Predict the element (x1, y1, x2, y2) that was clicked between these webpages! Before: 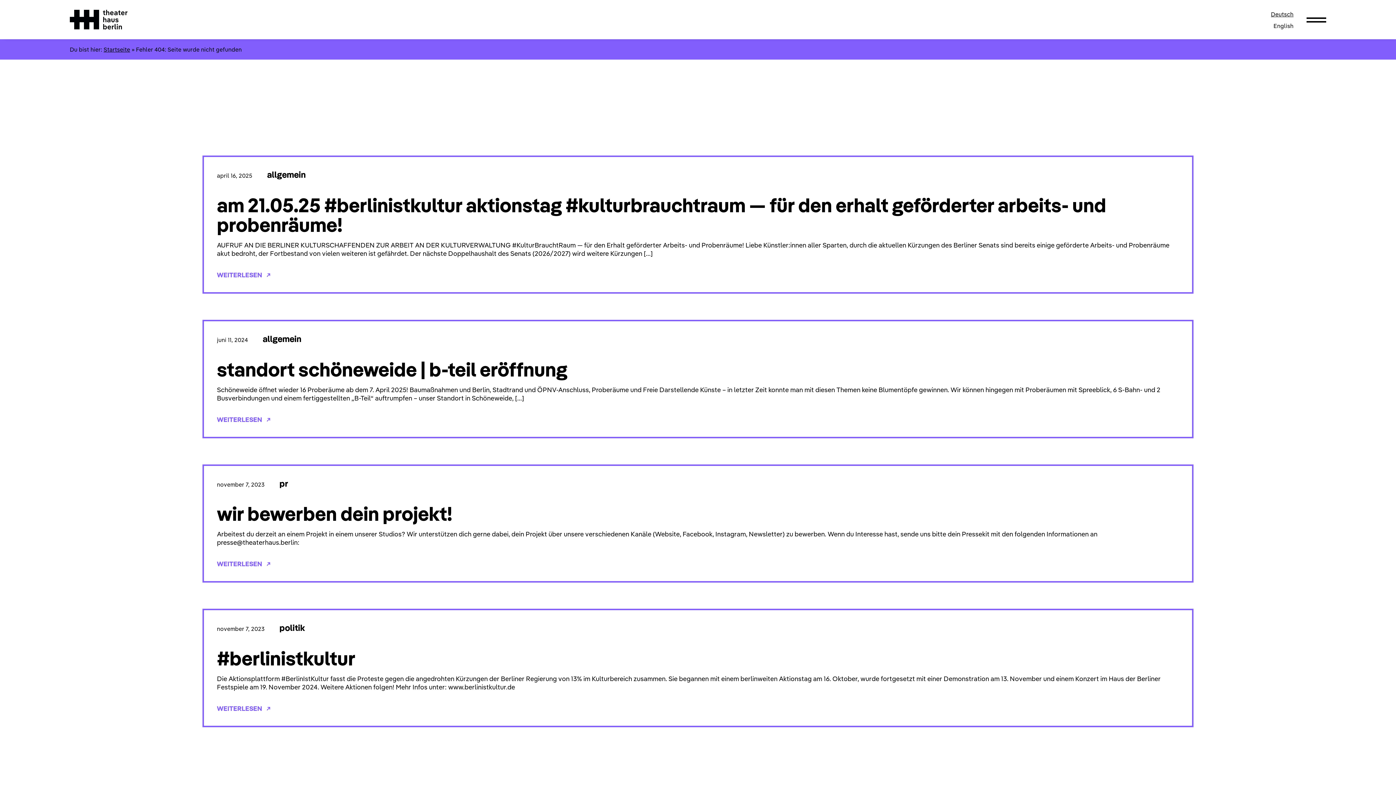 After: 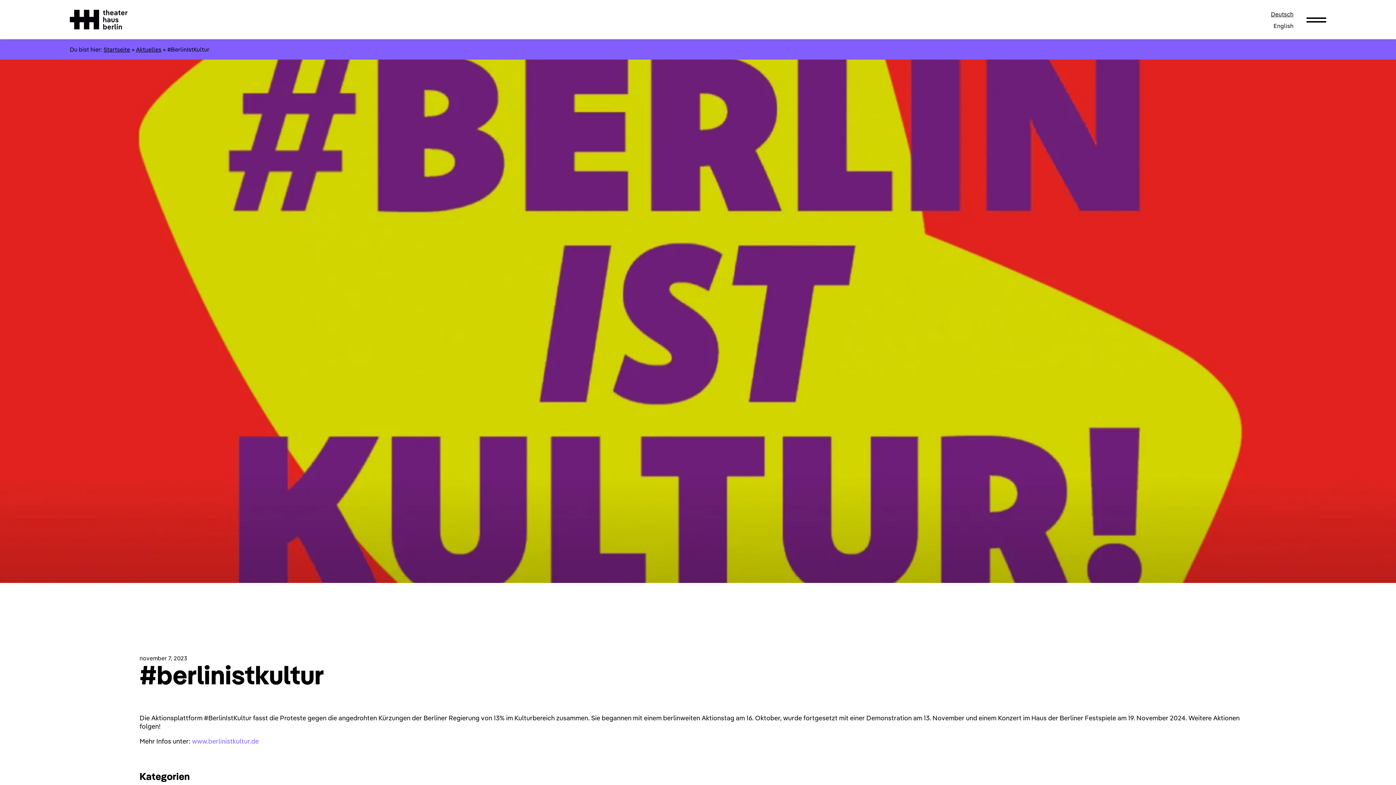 Action: bbox: (217, 704, 270, 713) label: WEITERLESEN 